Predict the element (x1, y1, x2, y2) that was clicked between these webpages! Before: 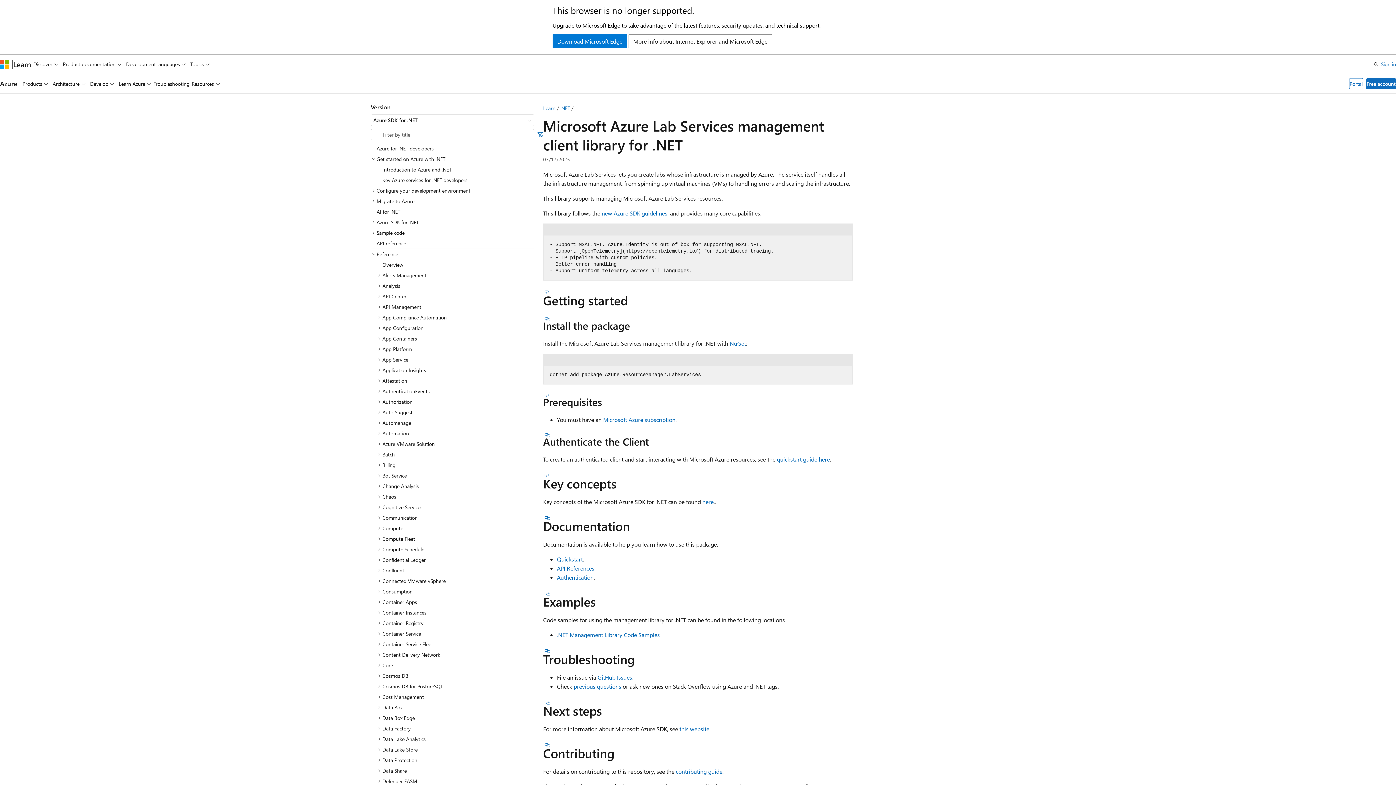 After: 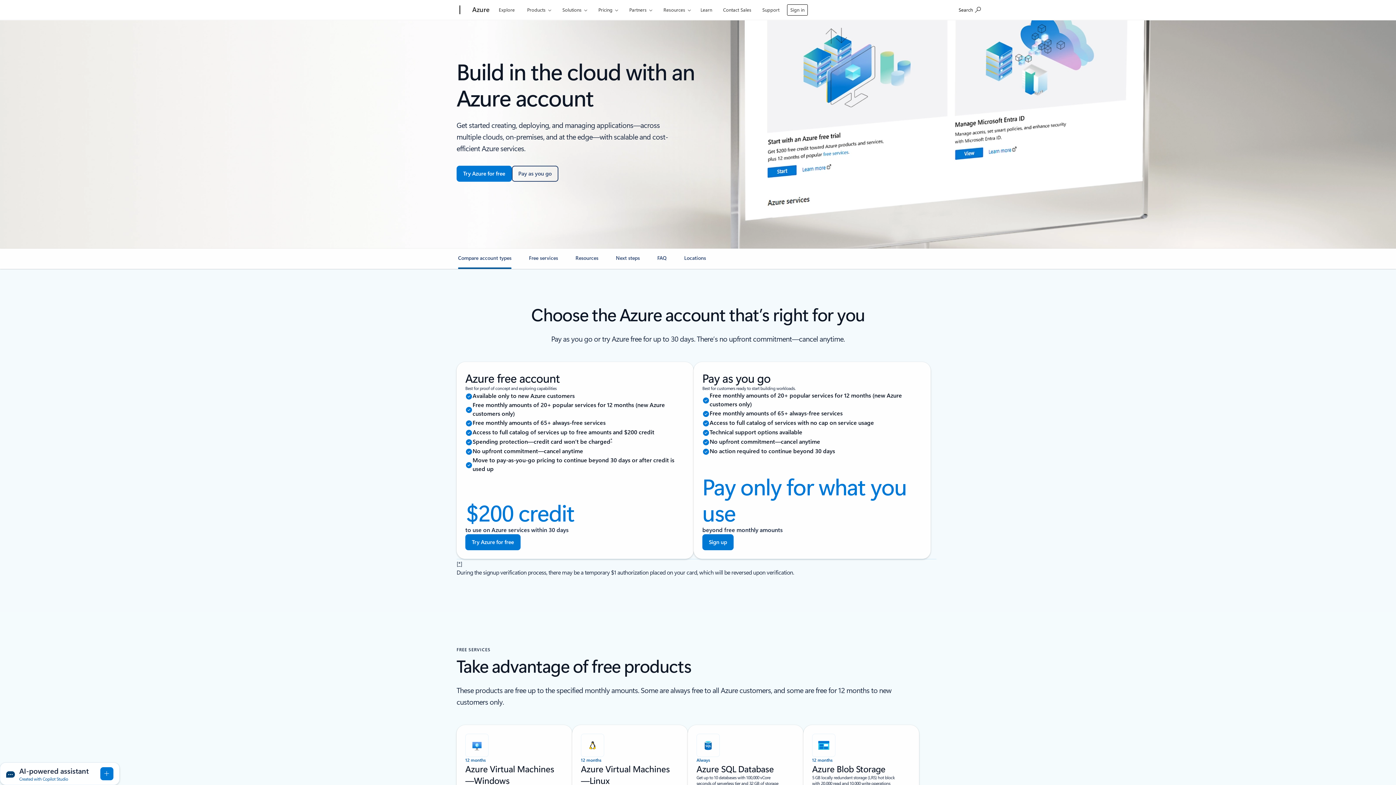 Action: bbox: (1366, 78, 1396, 89) label: Free account